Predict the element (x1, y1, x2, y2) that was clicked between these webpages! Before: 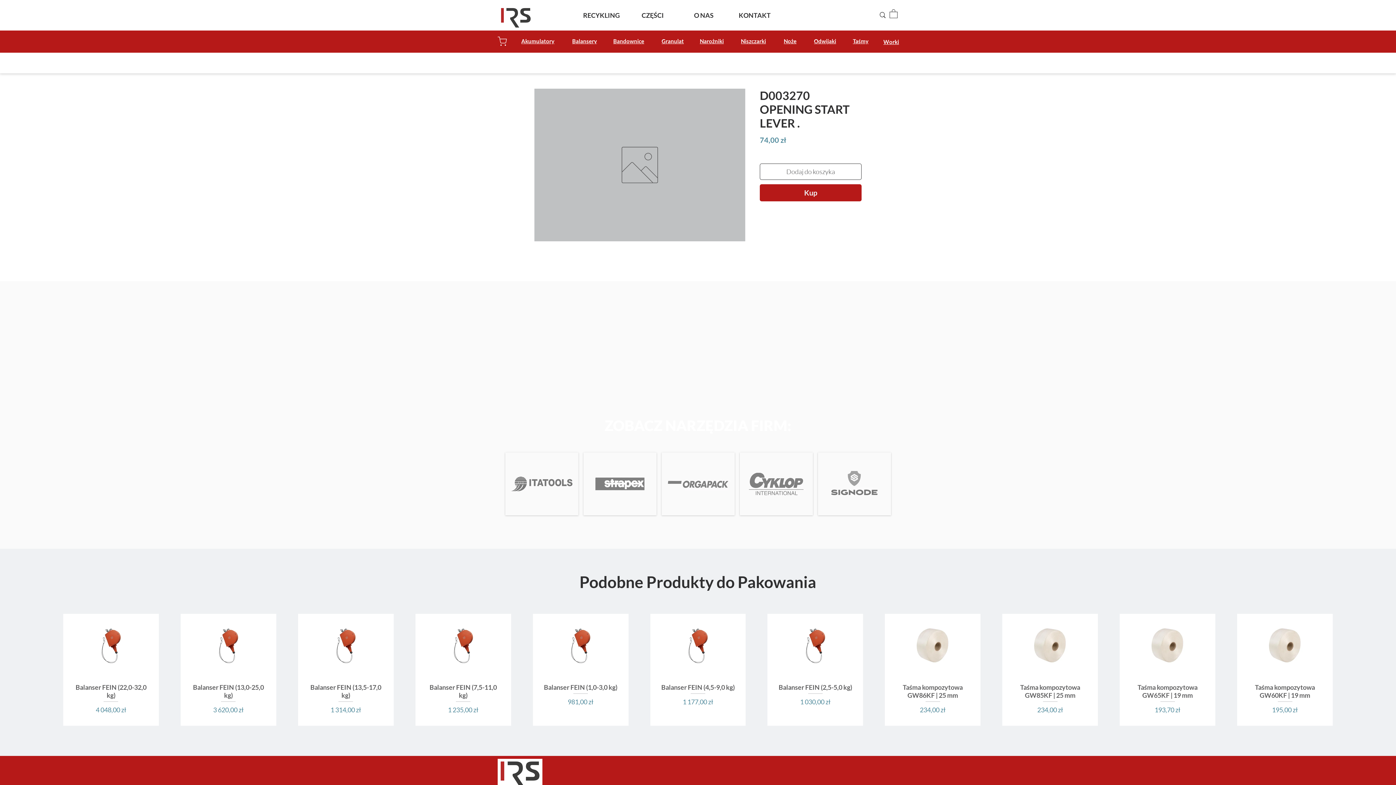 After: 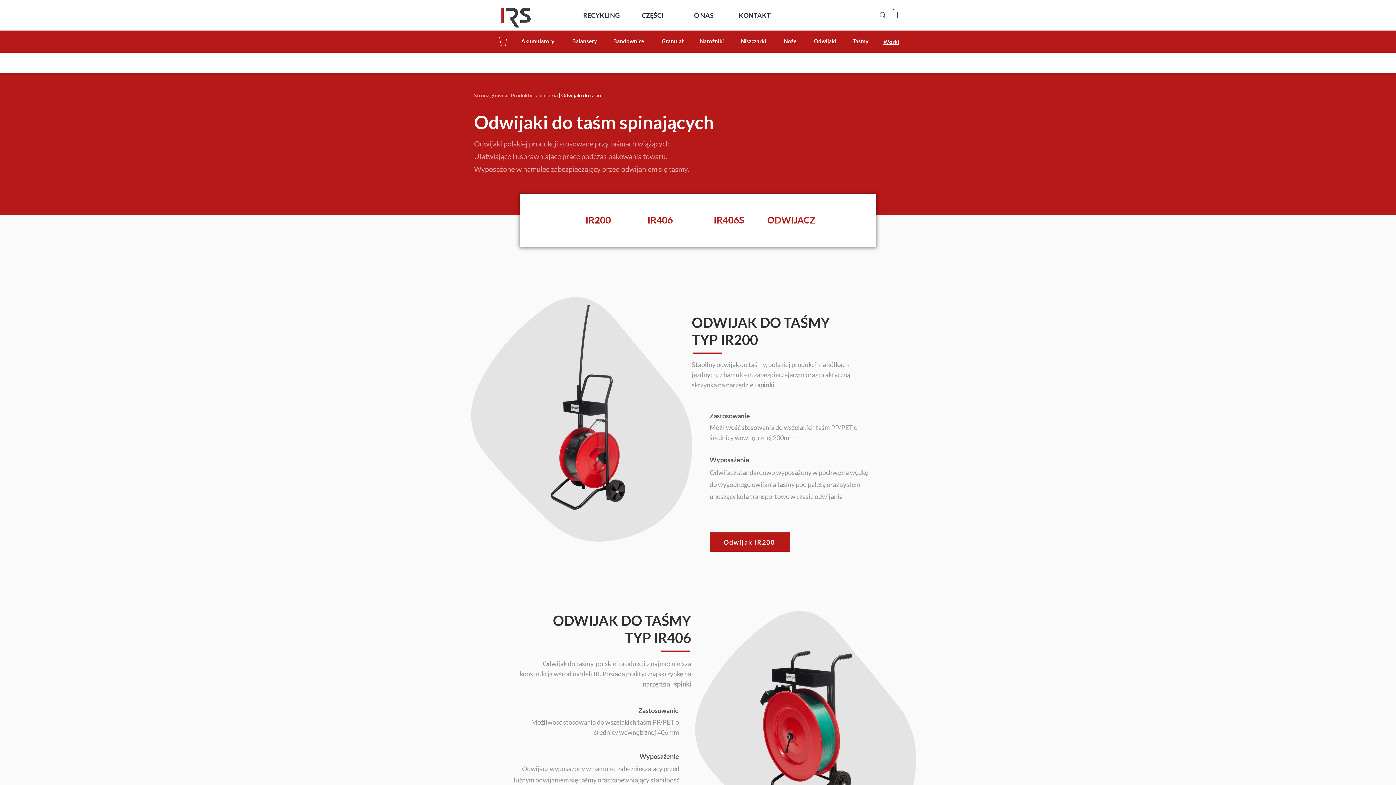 Action: bbox: (814, 37, 836, 44) label: Odwijaki